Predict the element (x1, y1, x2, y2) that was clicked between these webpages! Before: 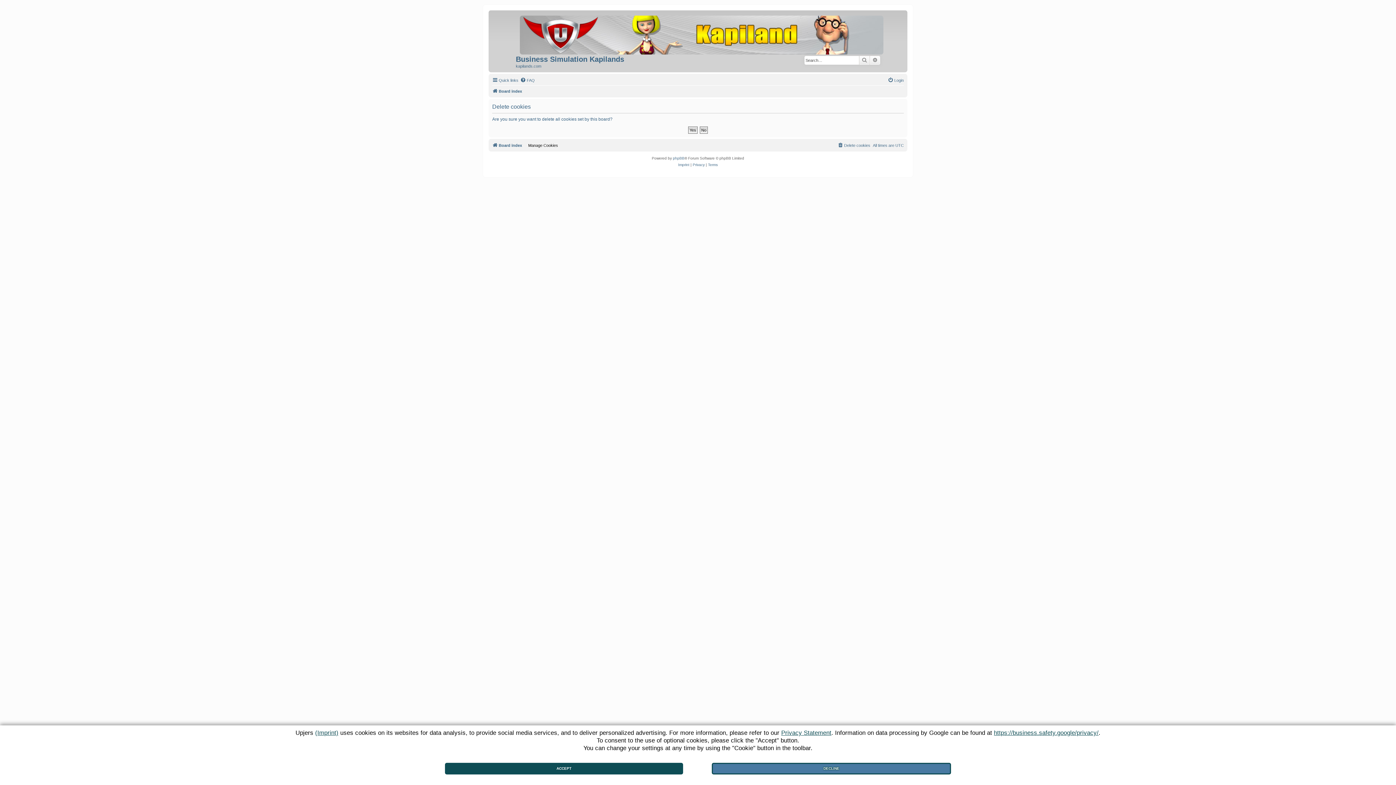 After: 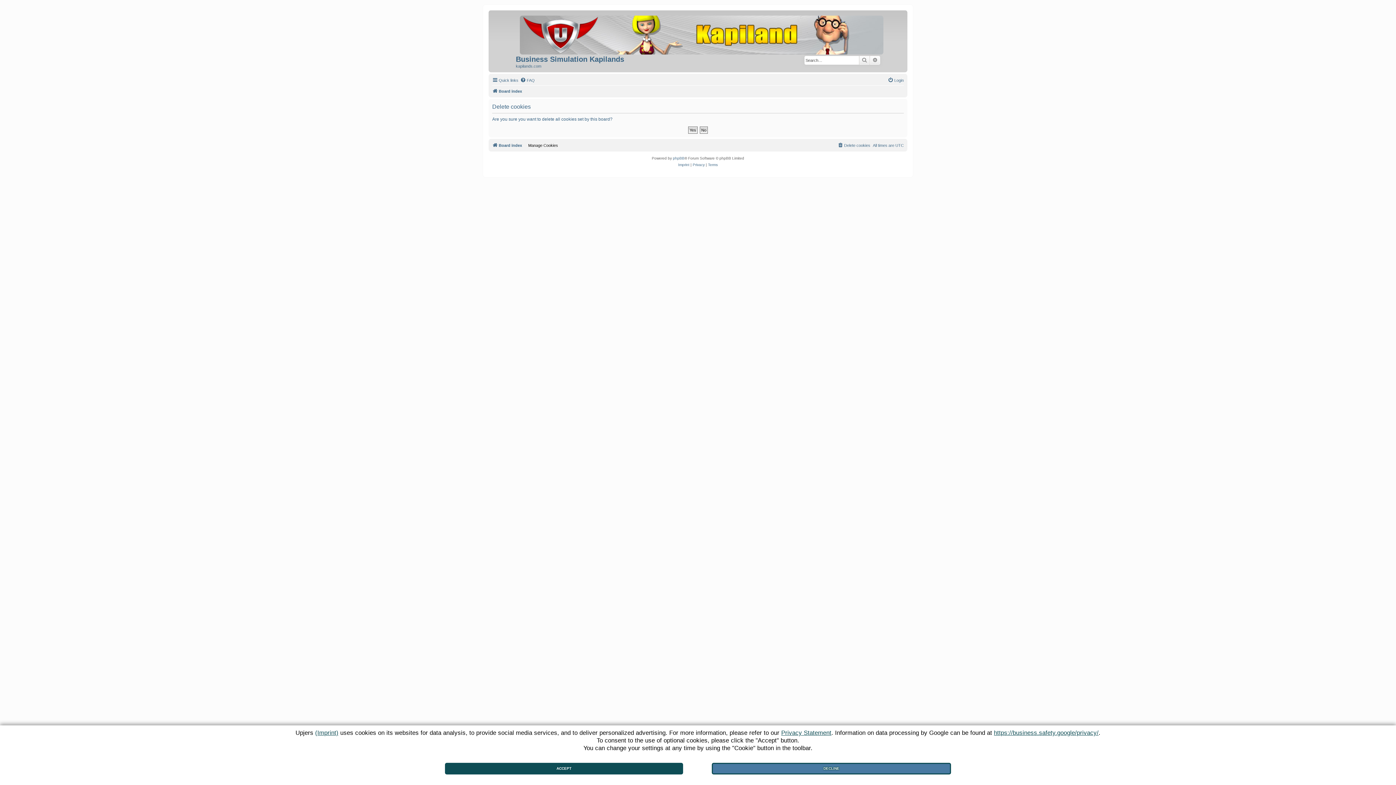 Action: label: Privacy Statement bbox: (781, 729, 831, 737)